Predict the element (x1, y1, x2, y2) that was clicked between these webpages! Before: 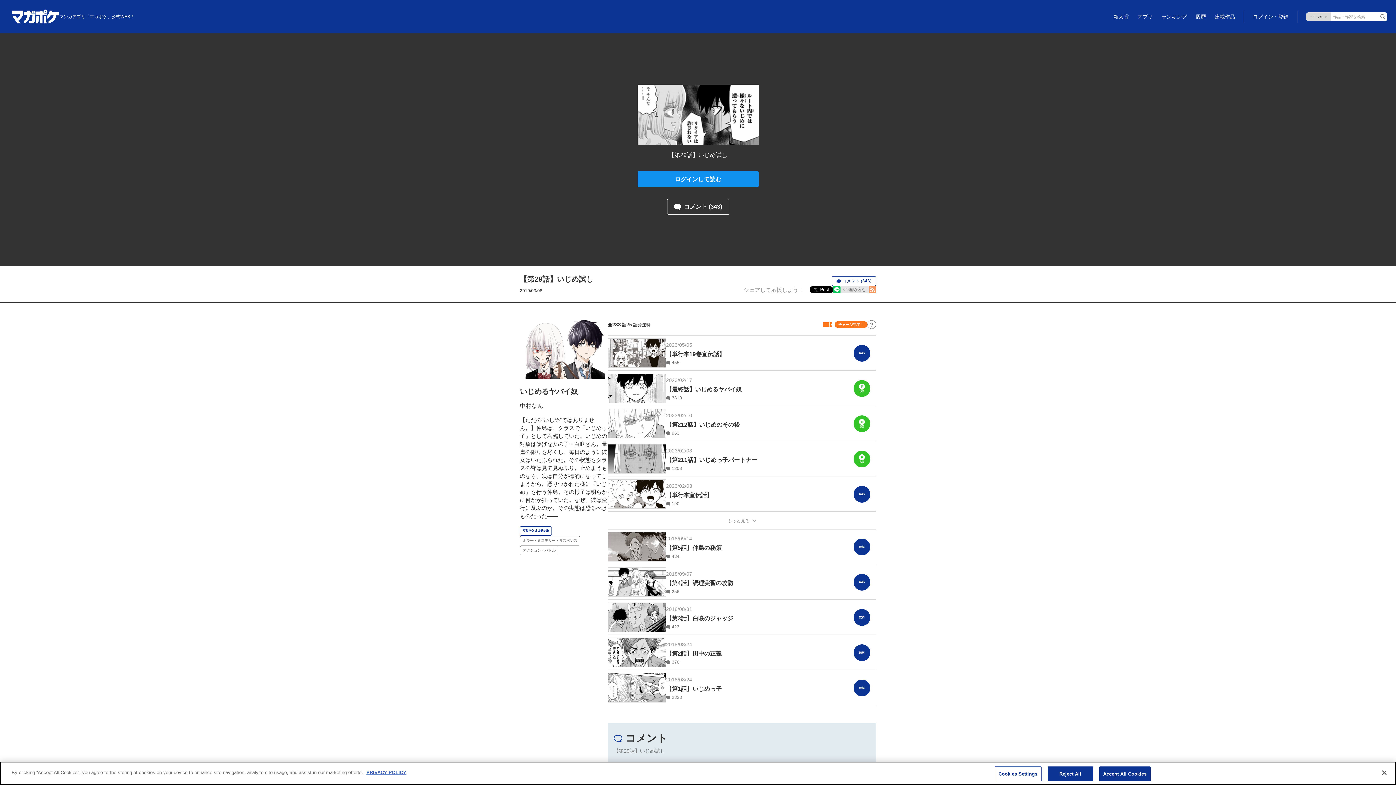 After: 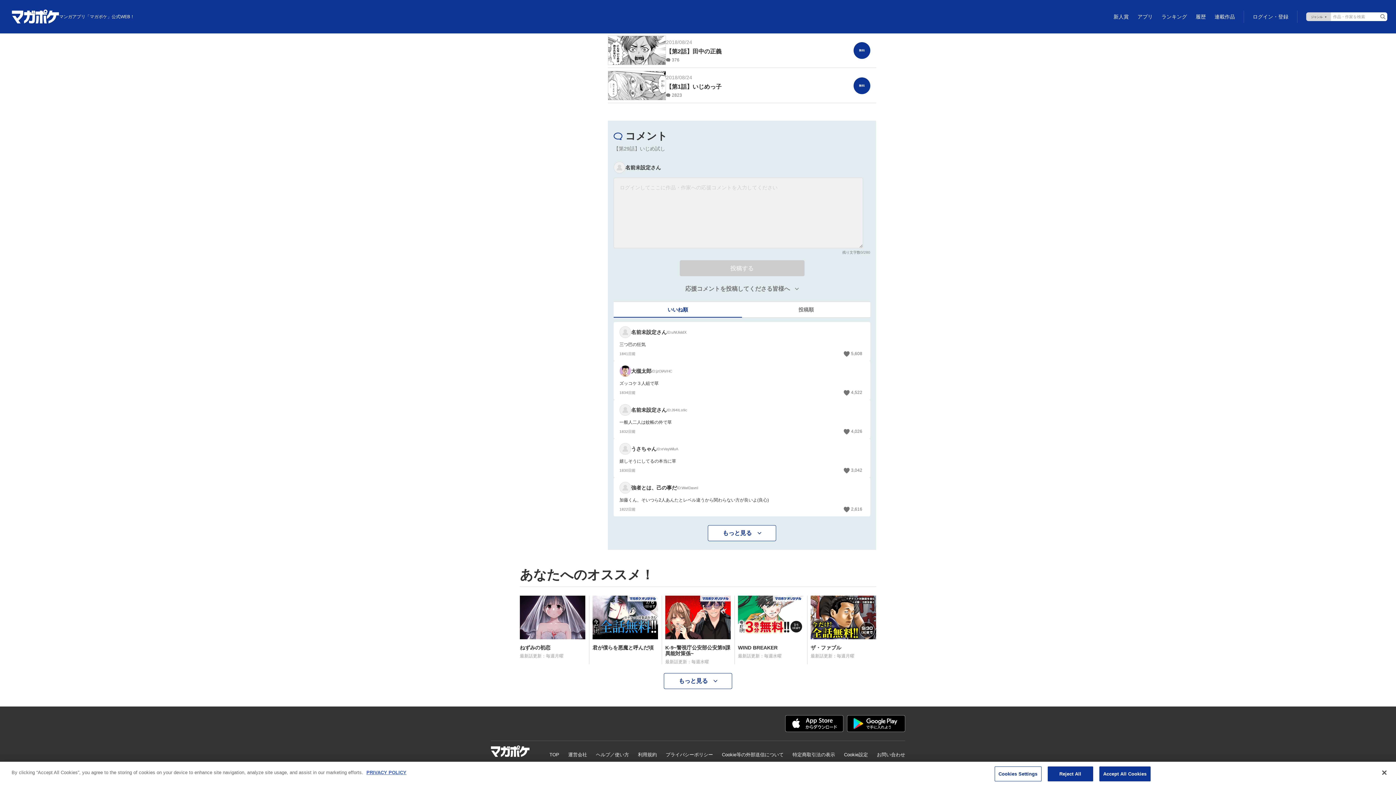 Action: label: 4,522 bbox: (844, 628, 864, 633)